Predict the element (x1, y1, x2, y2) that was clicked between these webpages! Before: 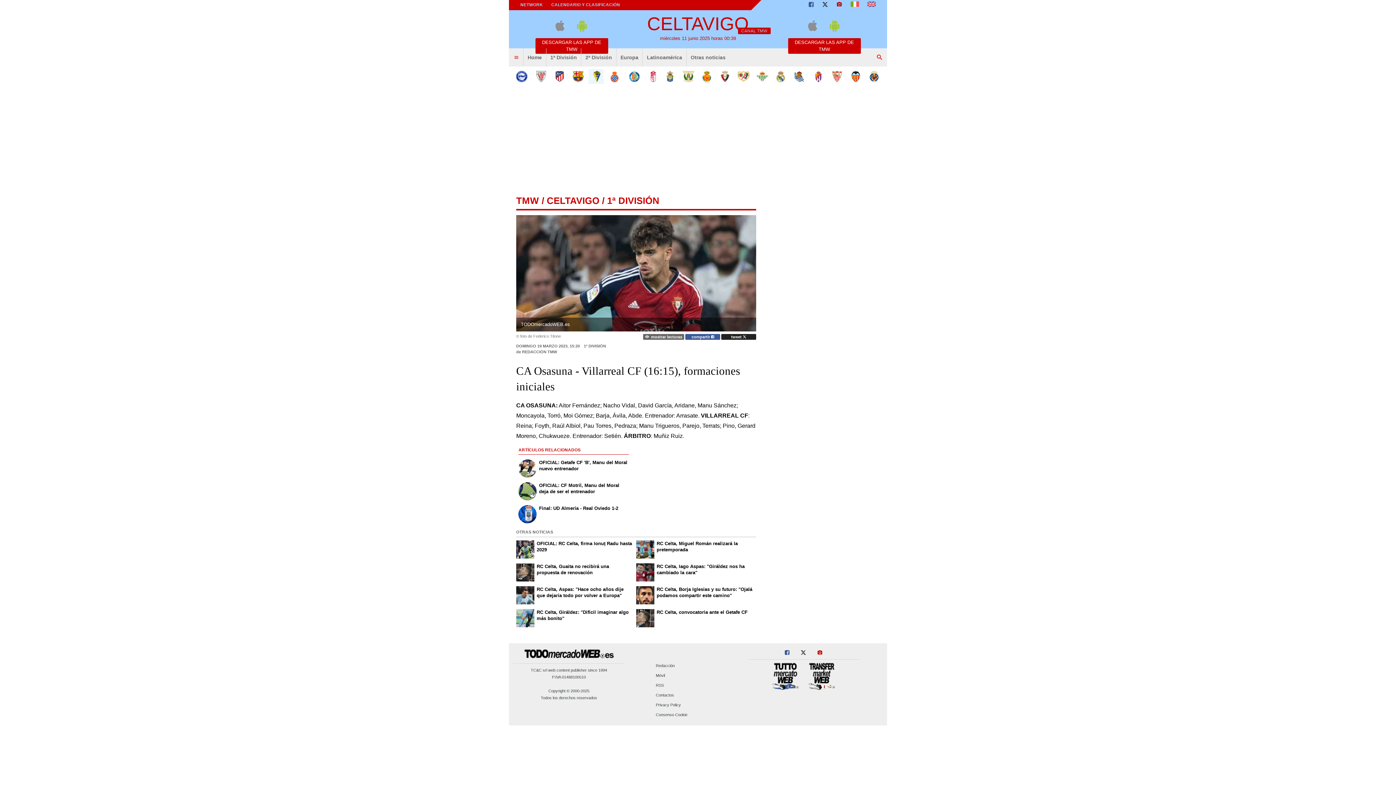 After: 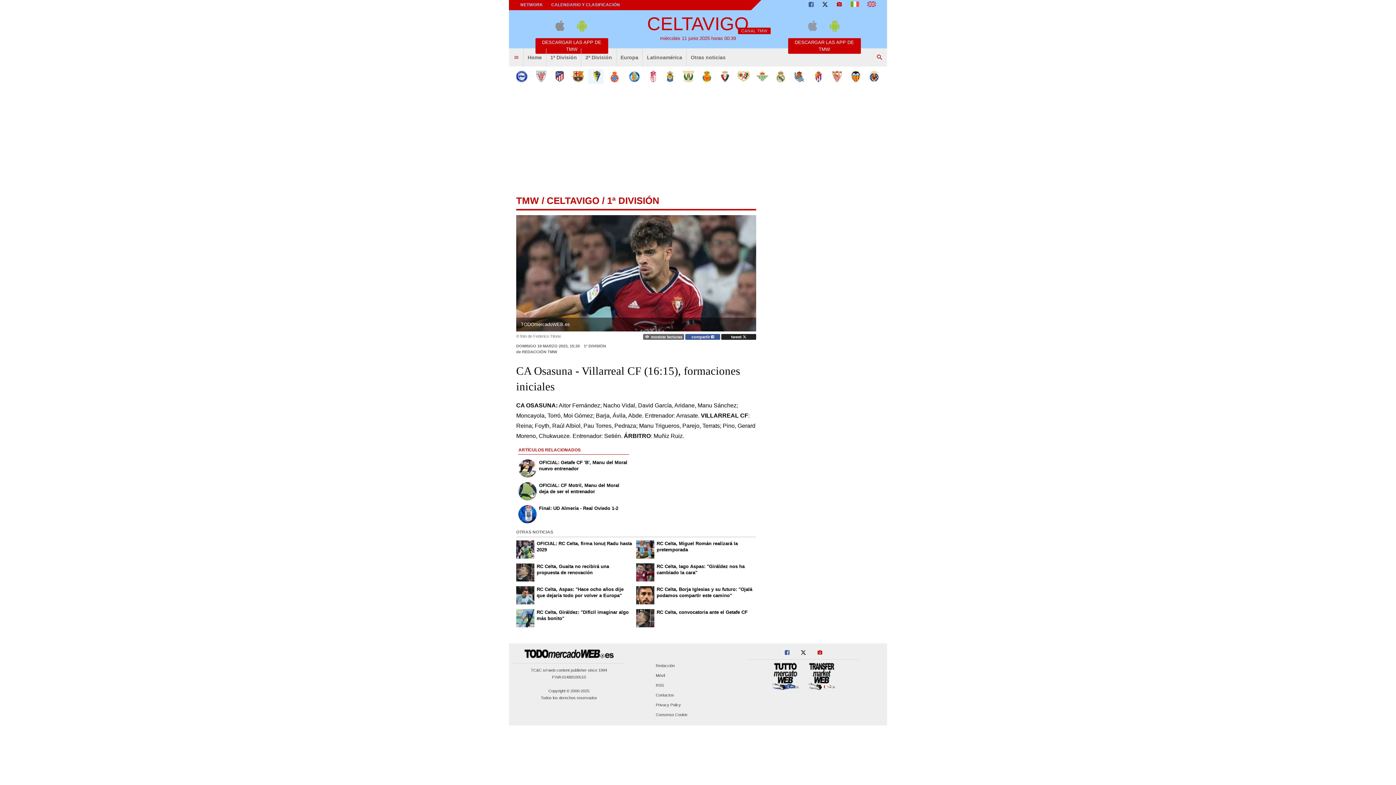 Action: bbox: (802, 26, 823, 31)